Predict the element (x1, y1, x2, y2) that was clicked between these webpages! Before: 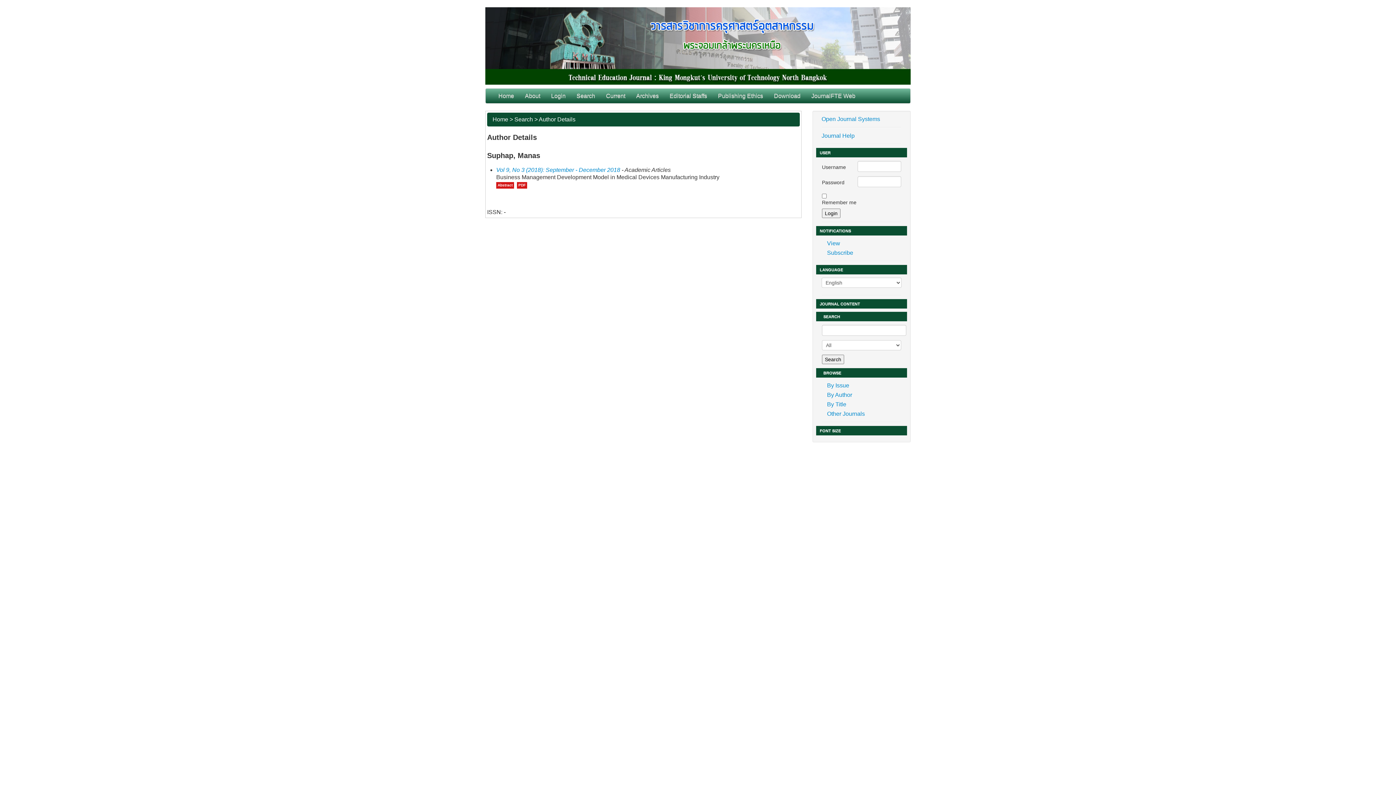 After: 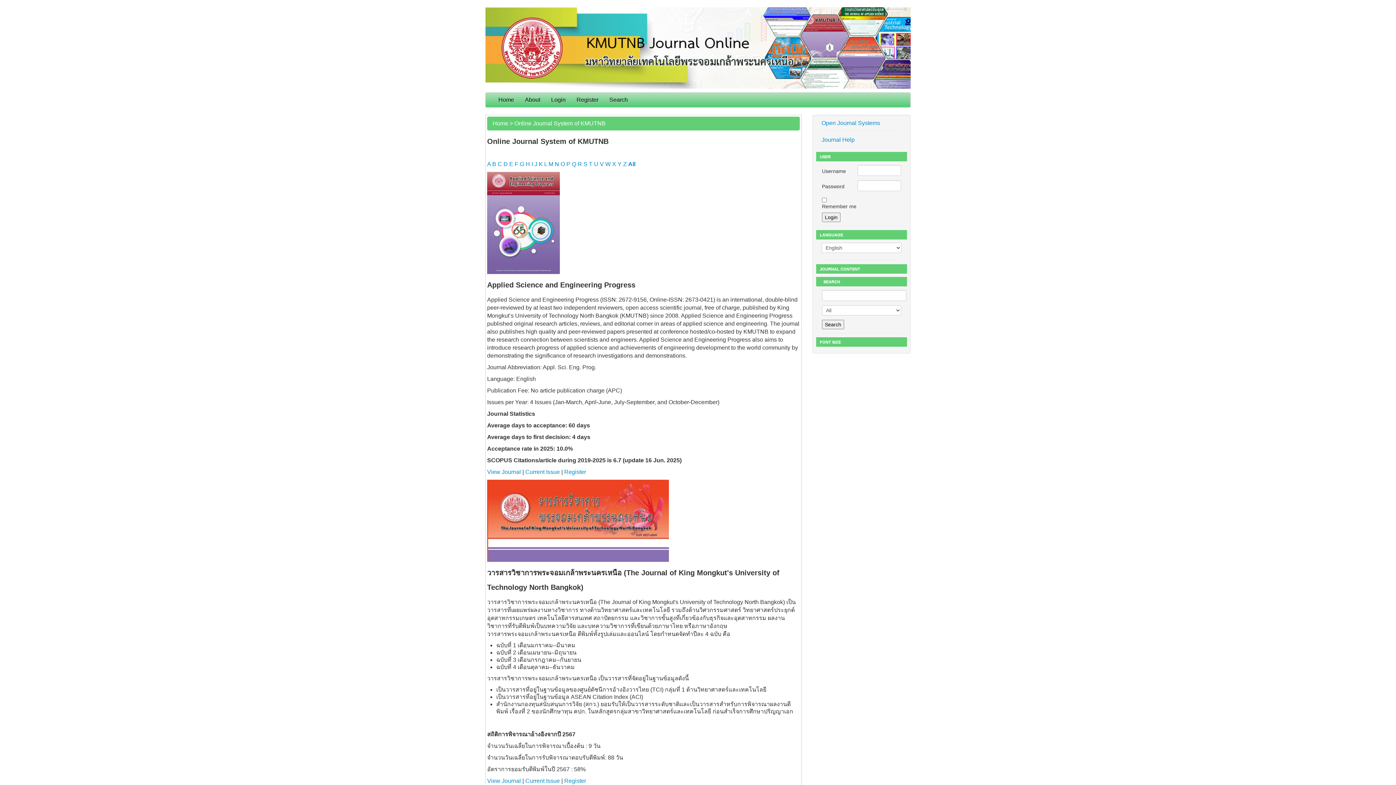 Action: label: Other Journals bbox: (821, 409, 901, 418)